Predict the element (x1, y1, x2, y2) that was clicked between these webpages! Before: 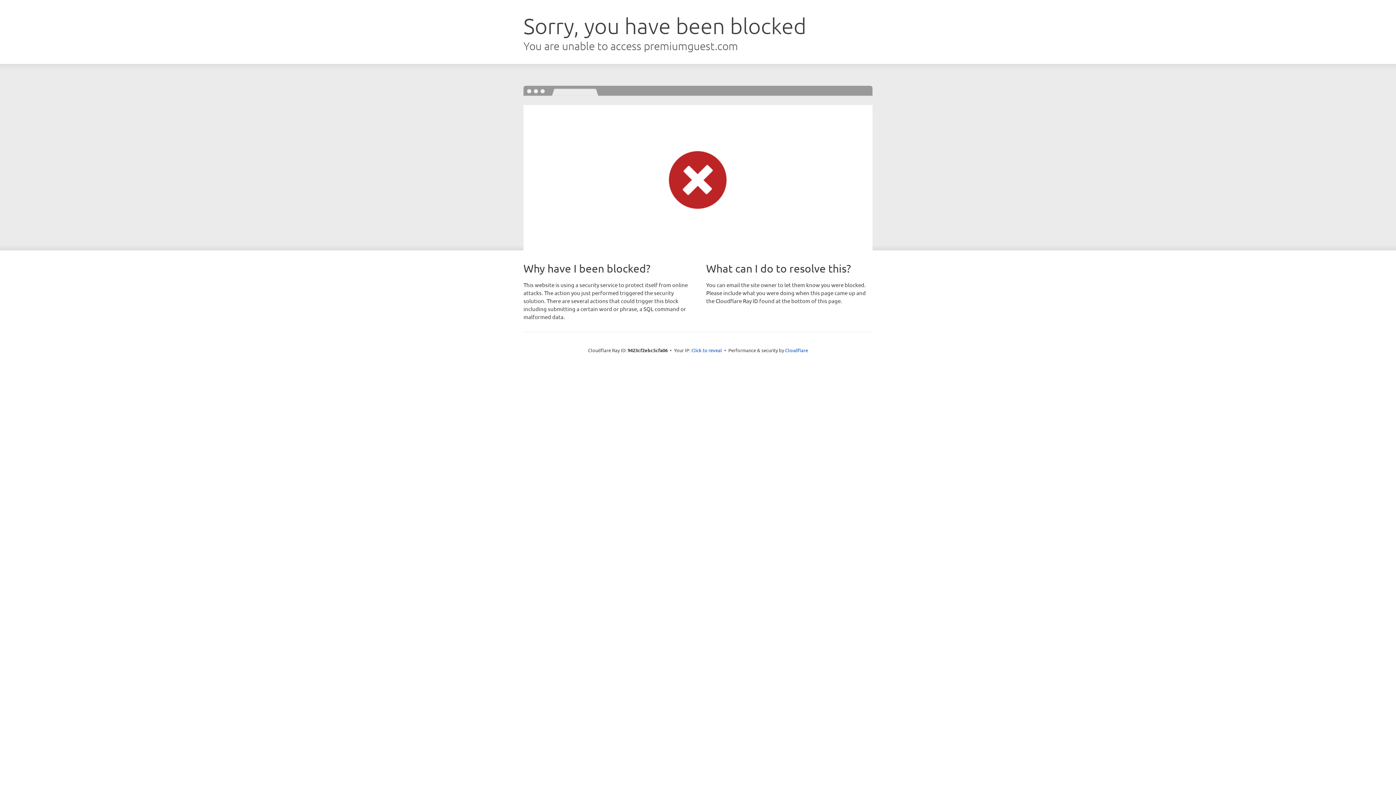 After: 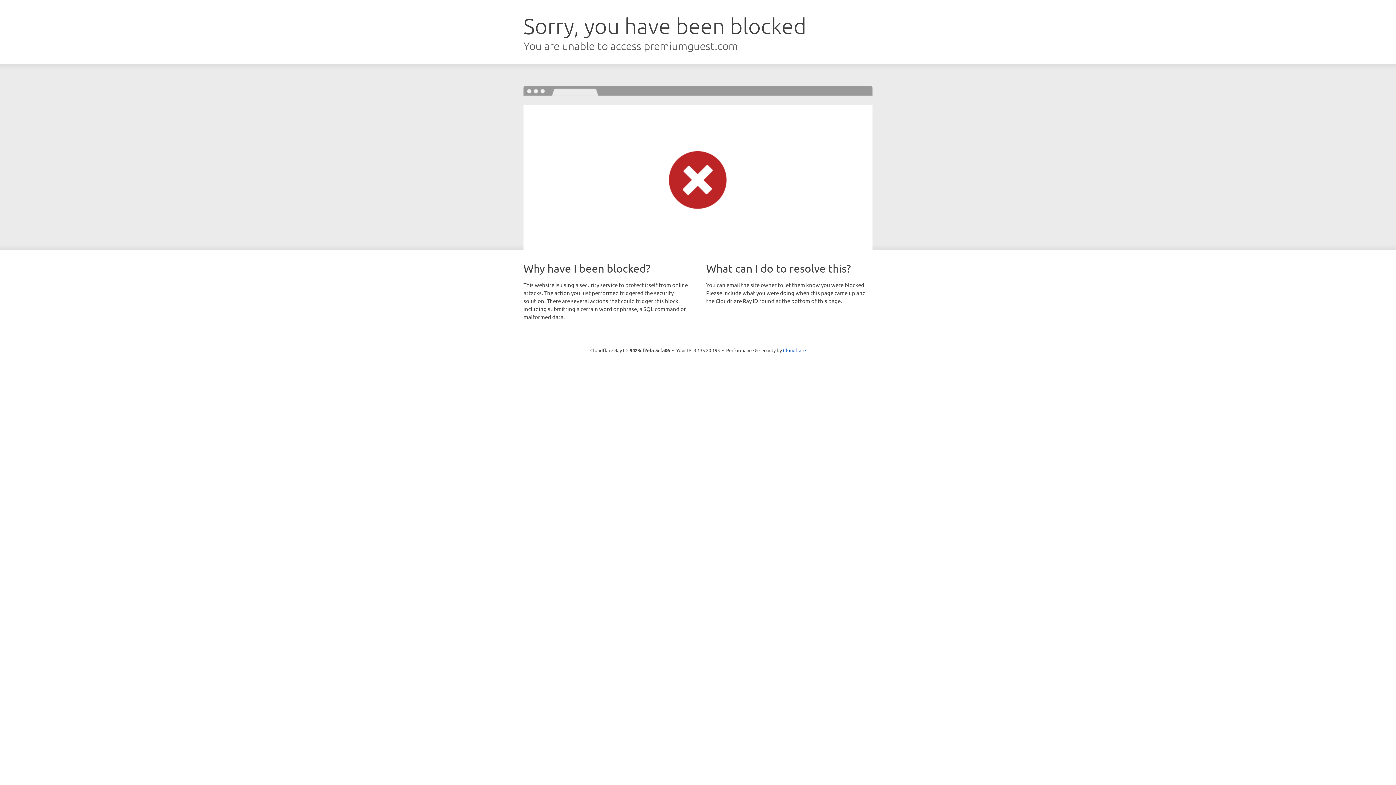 Action: bbox: (691, 346, 722, 353) label: Click to reveal